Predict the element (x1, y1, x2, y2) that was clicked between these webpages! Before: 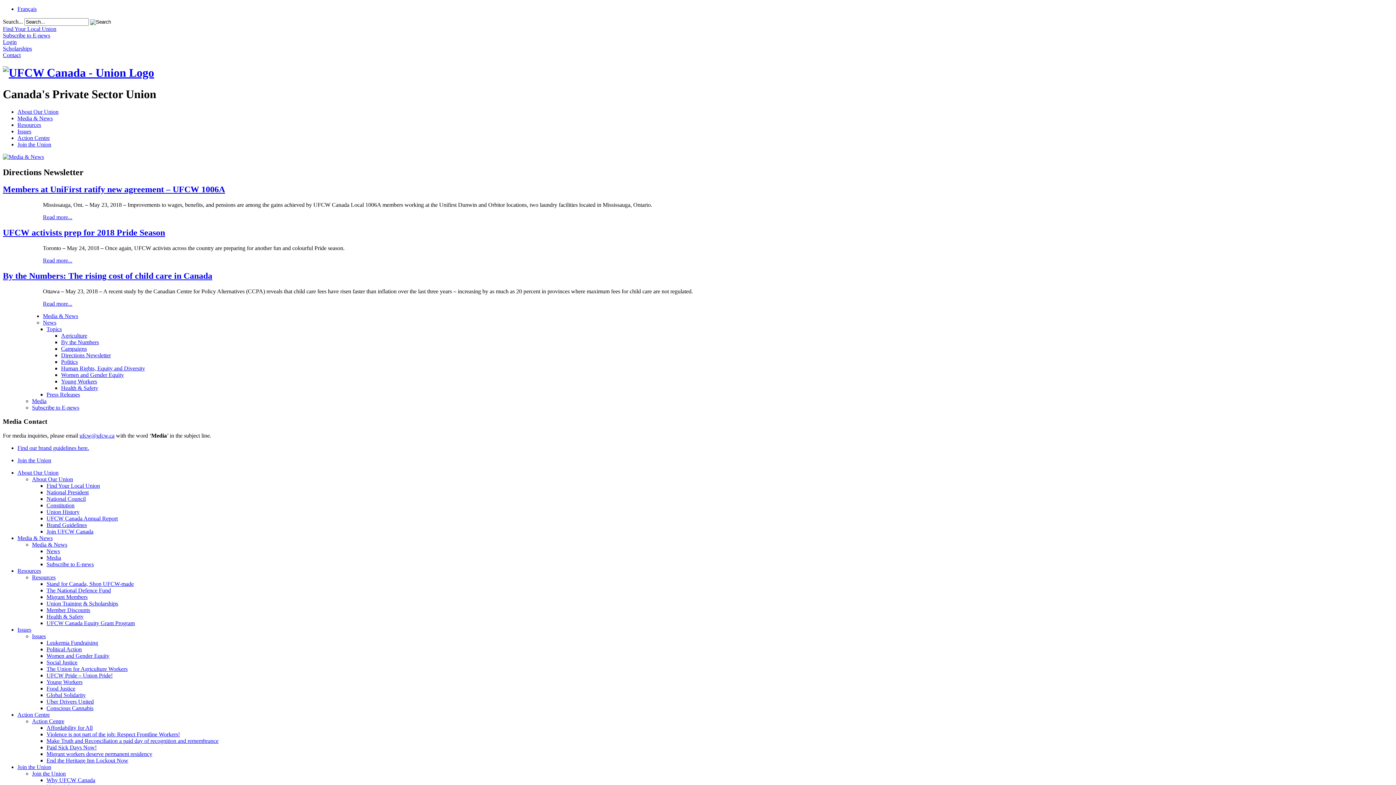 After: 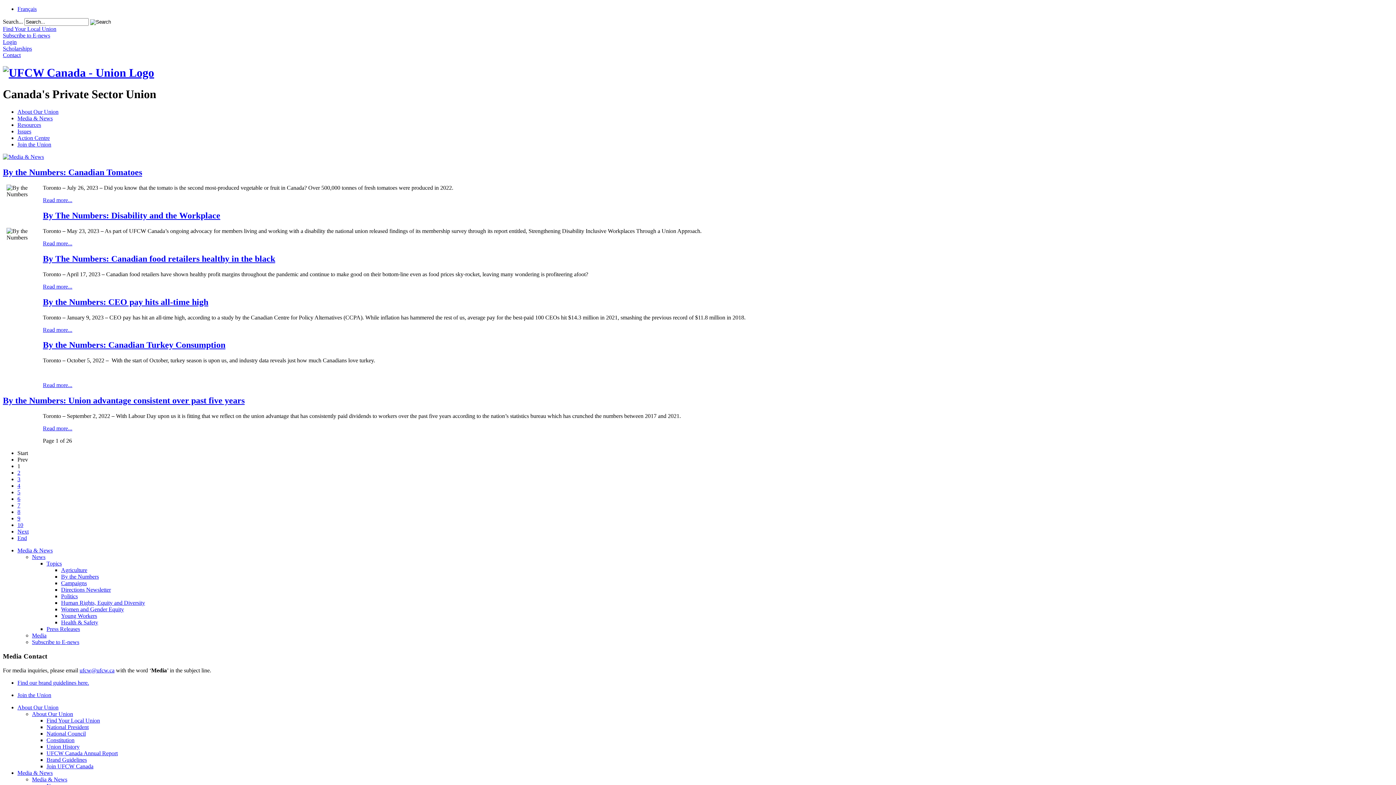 Action: label: By the Numbers bbox: (61, 339, 98, 345)